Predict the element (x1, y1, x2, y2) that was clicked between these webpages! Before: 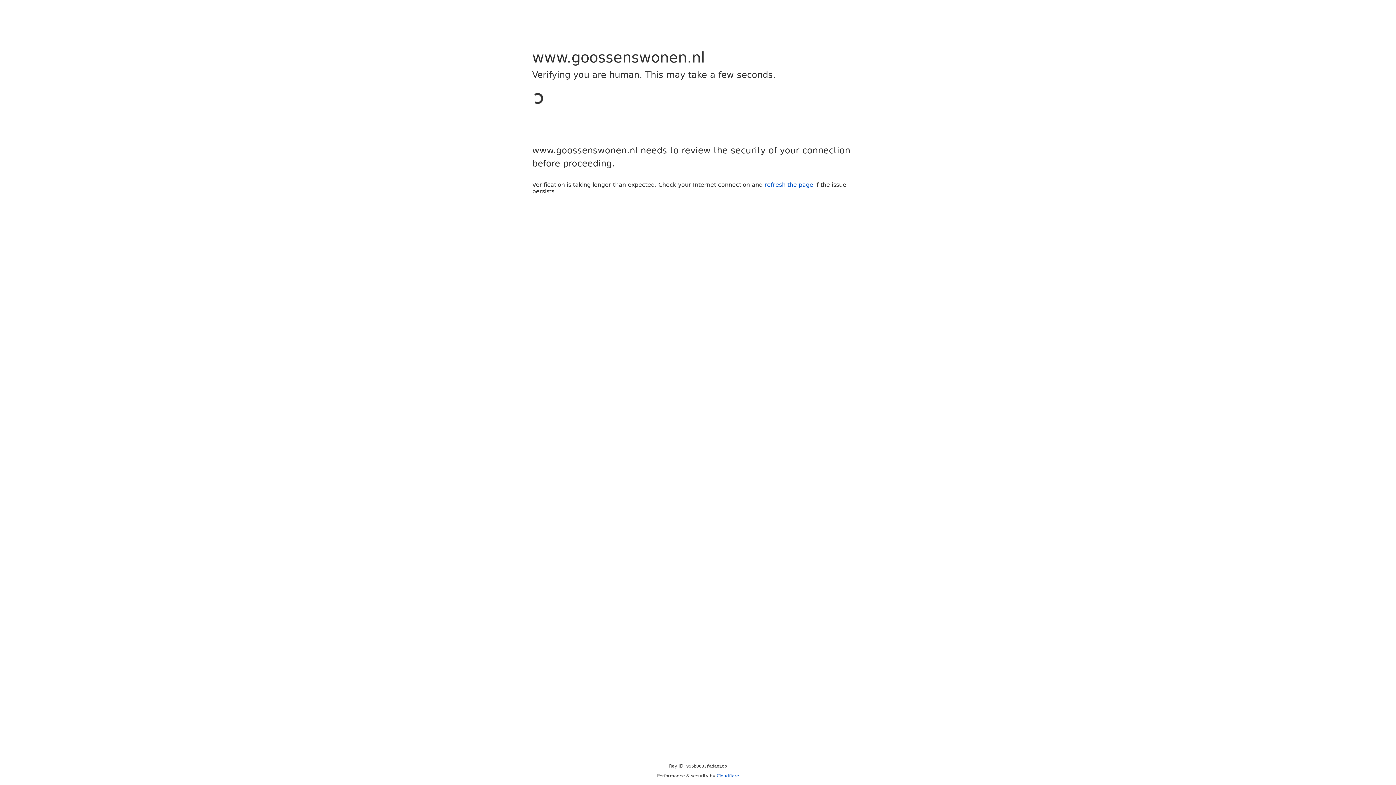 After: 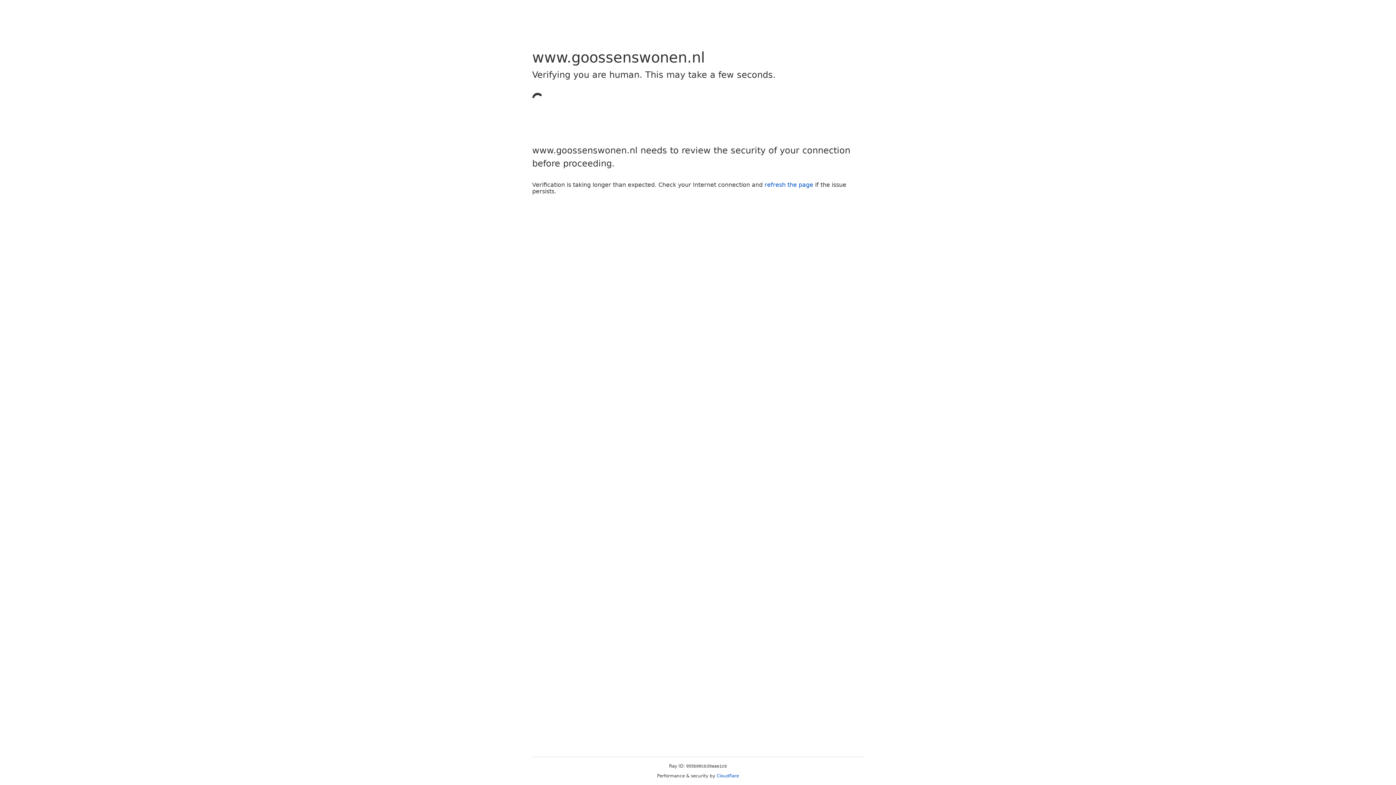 Action: label: Cloudflare bbox: (716, 773, 739, 778)